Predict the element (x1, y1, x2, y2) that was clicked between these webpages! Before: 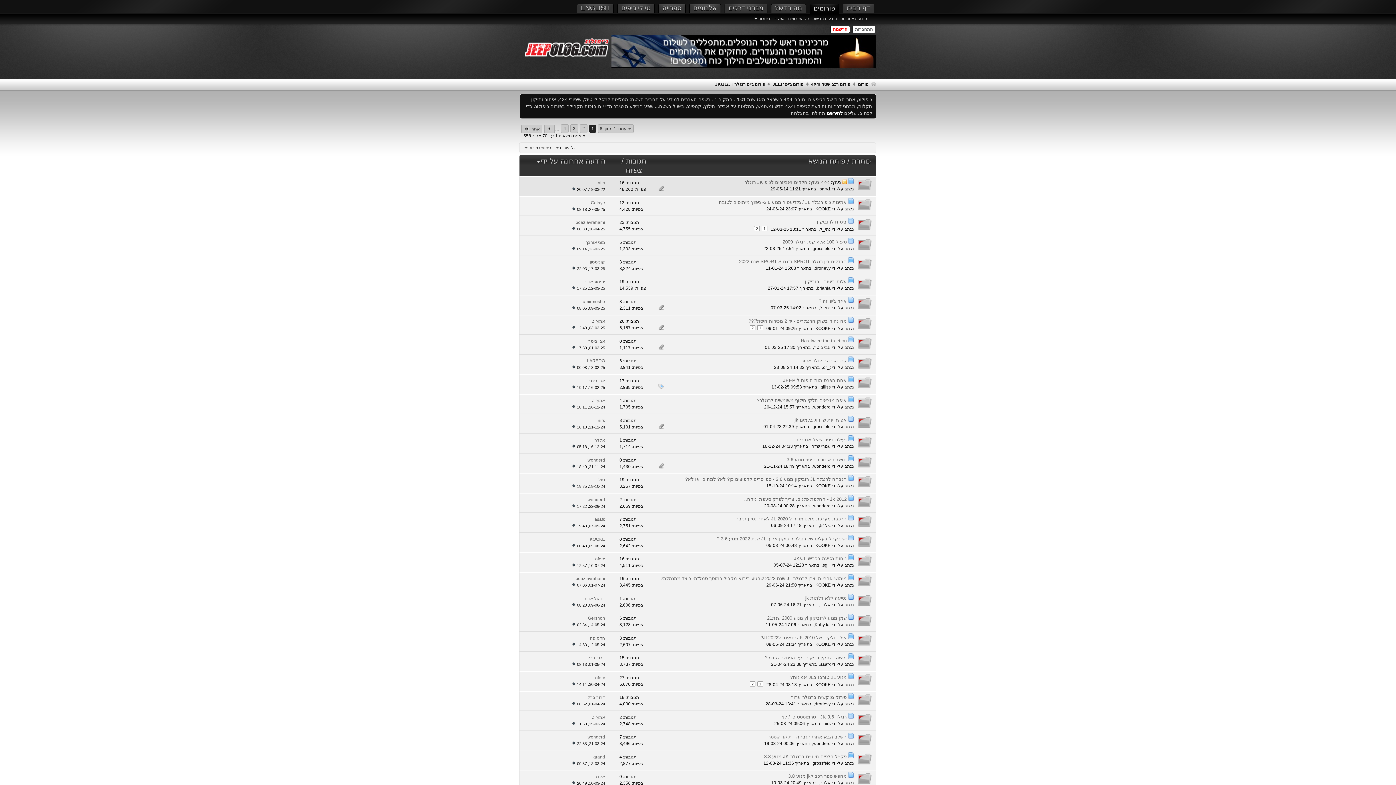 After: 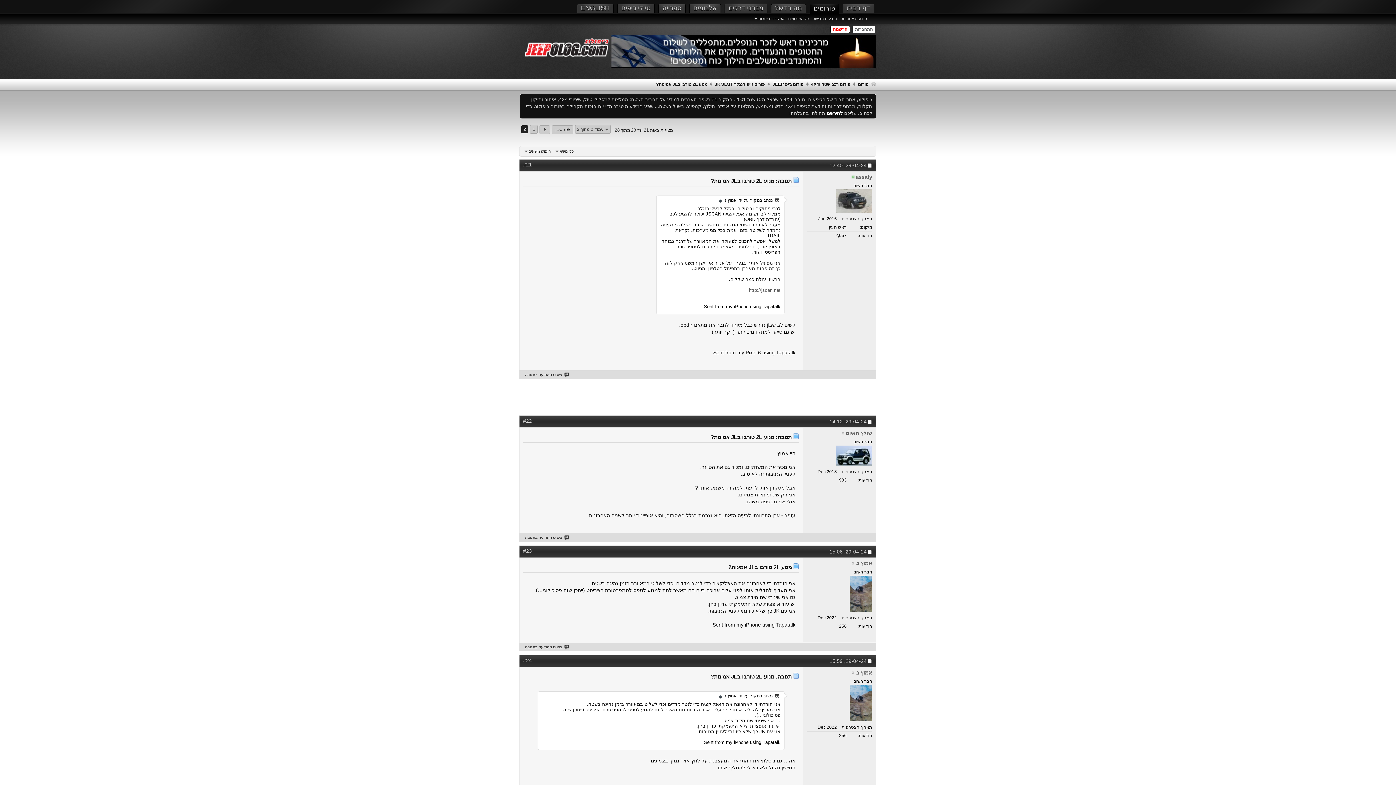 Action: bbox: (749, 681, 755, 686) label: 2